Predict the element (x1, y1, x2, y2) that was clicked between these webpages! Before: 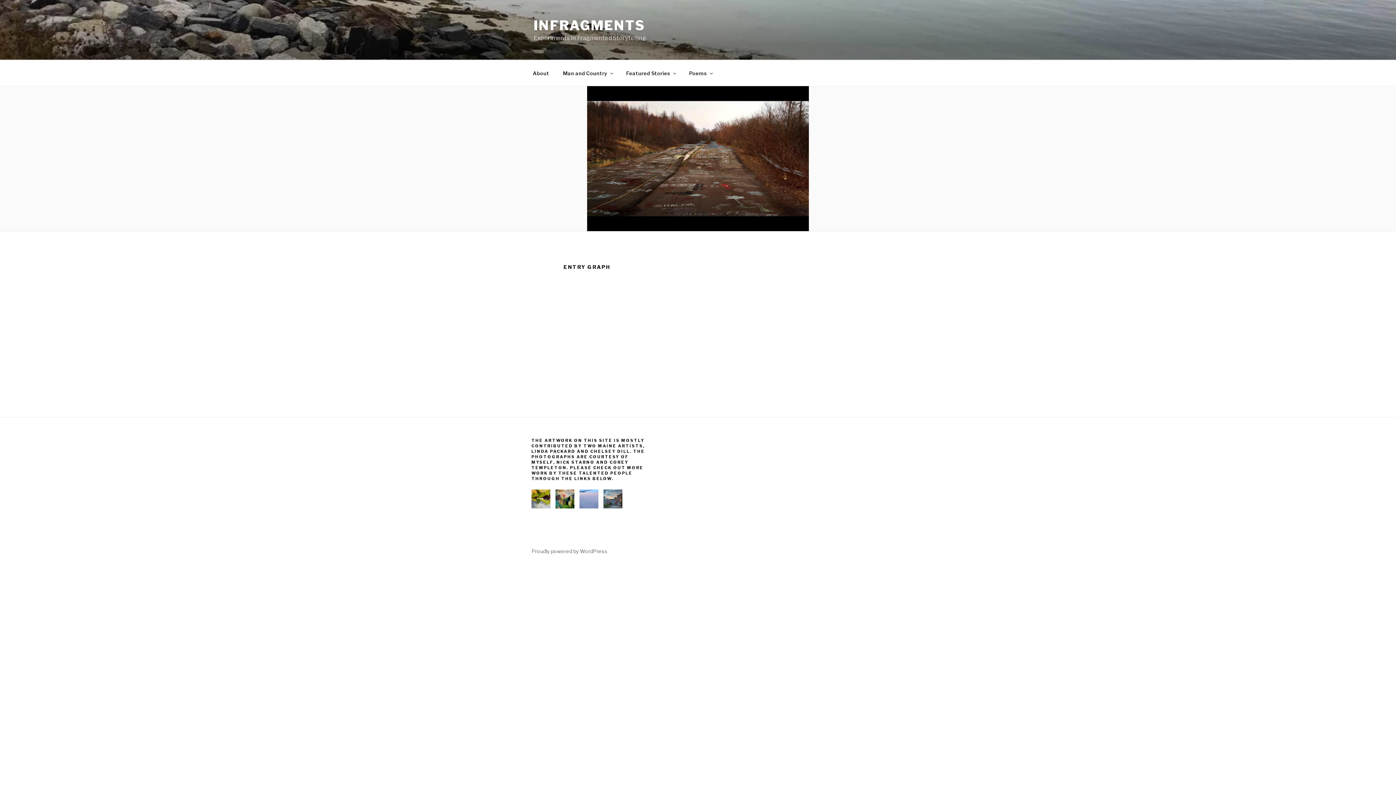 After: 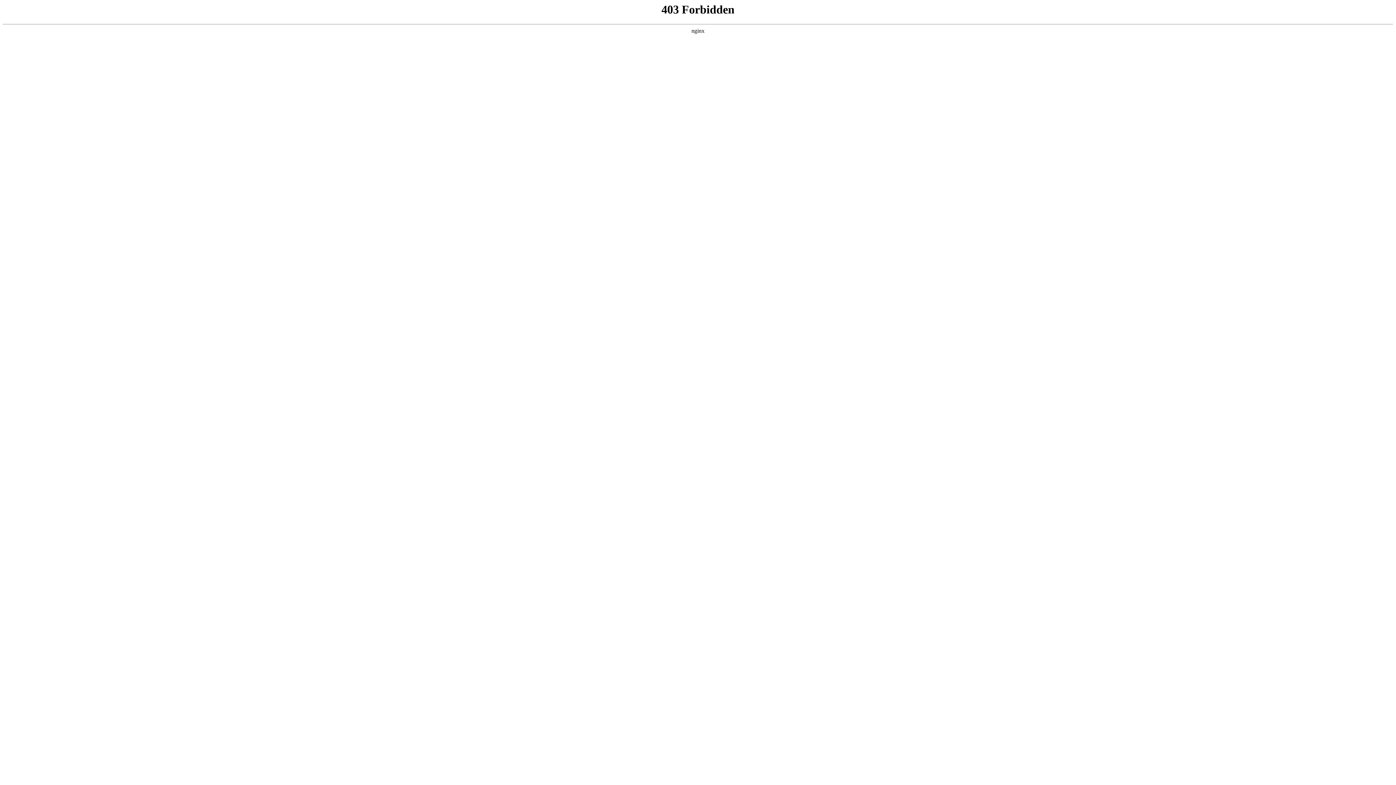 Action: label: Proudly powered by WordPress bbox: (531, 548, 607, 554)